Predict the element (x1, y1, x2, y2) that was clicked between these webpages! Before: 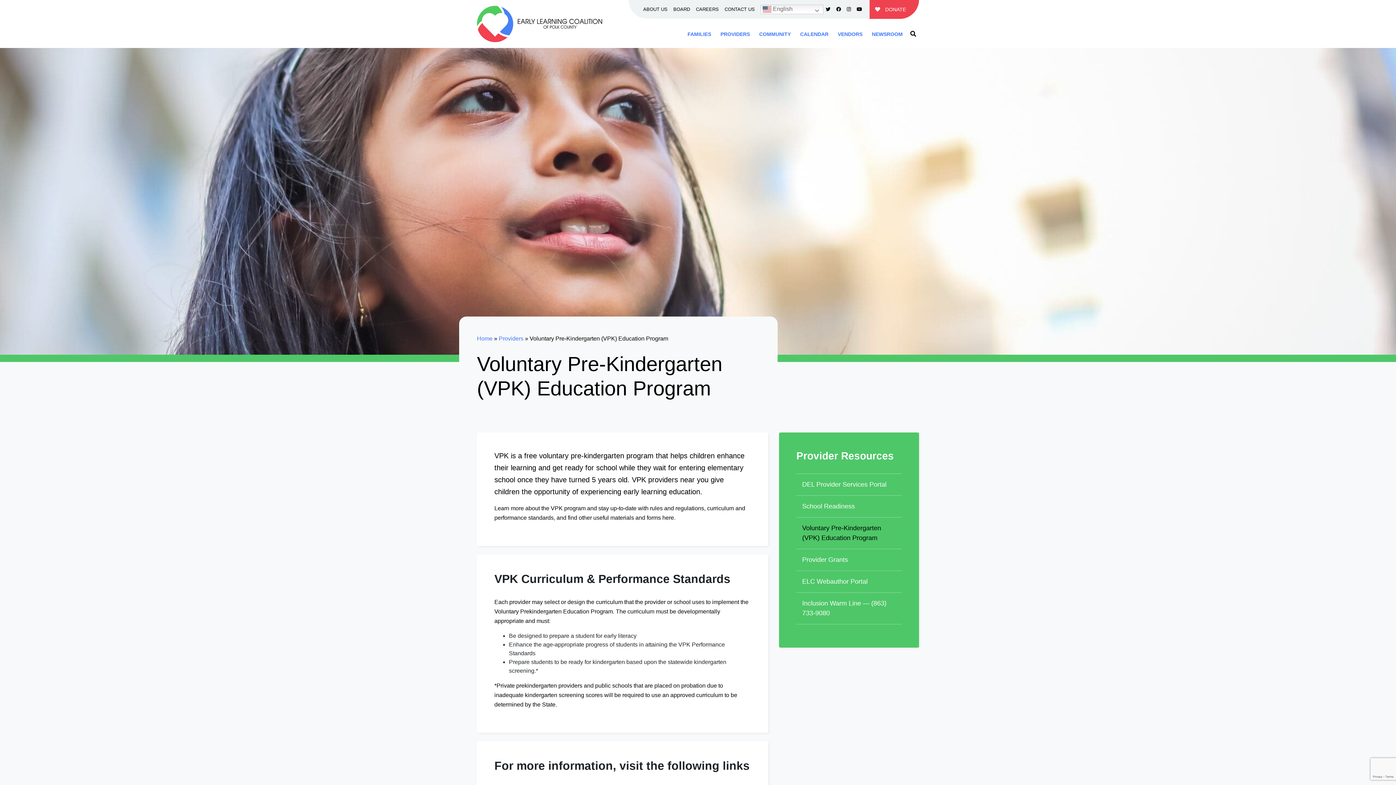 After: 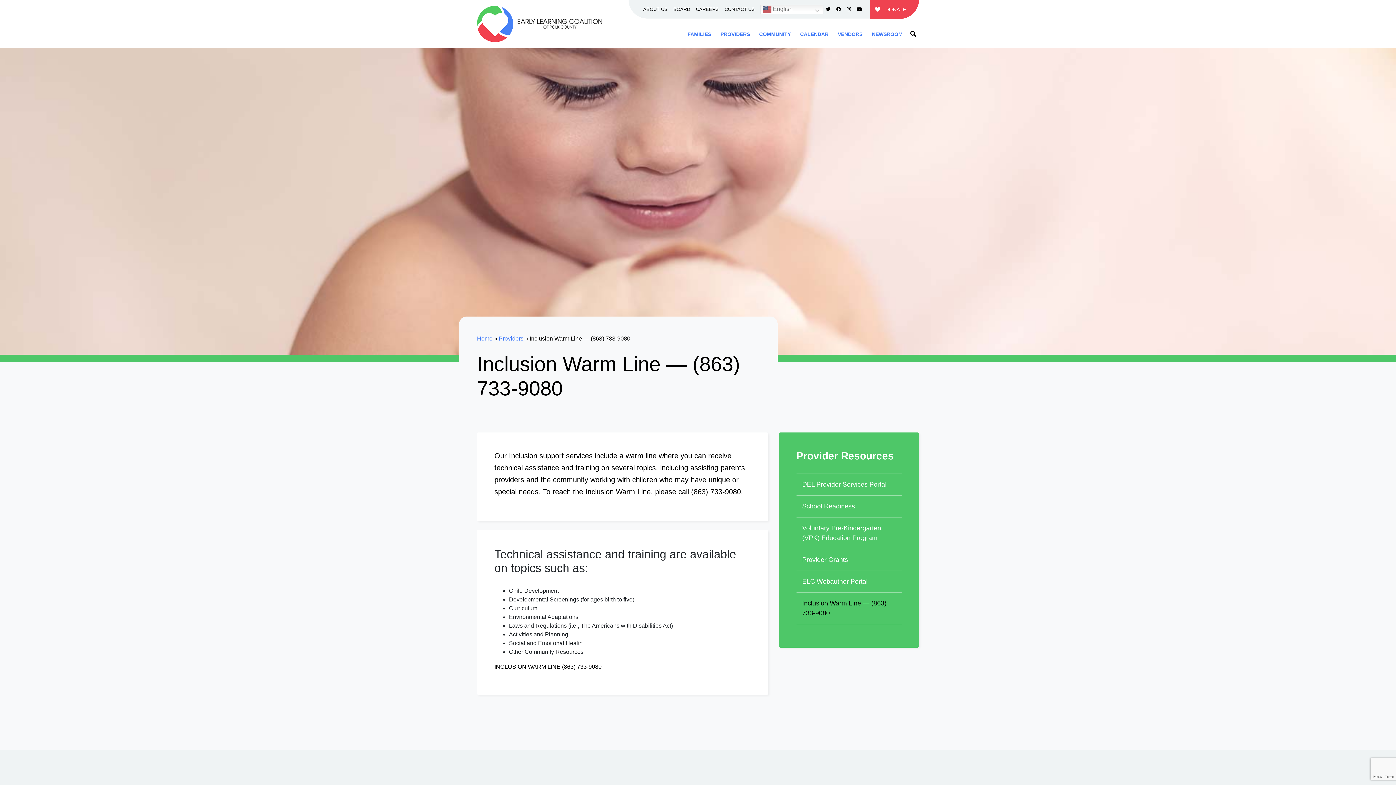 Action: label: Inclusion Warm Line — (863) 733-9080 bbox: (796, 592, 901, 624)